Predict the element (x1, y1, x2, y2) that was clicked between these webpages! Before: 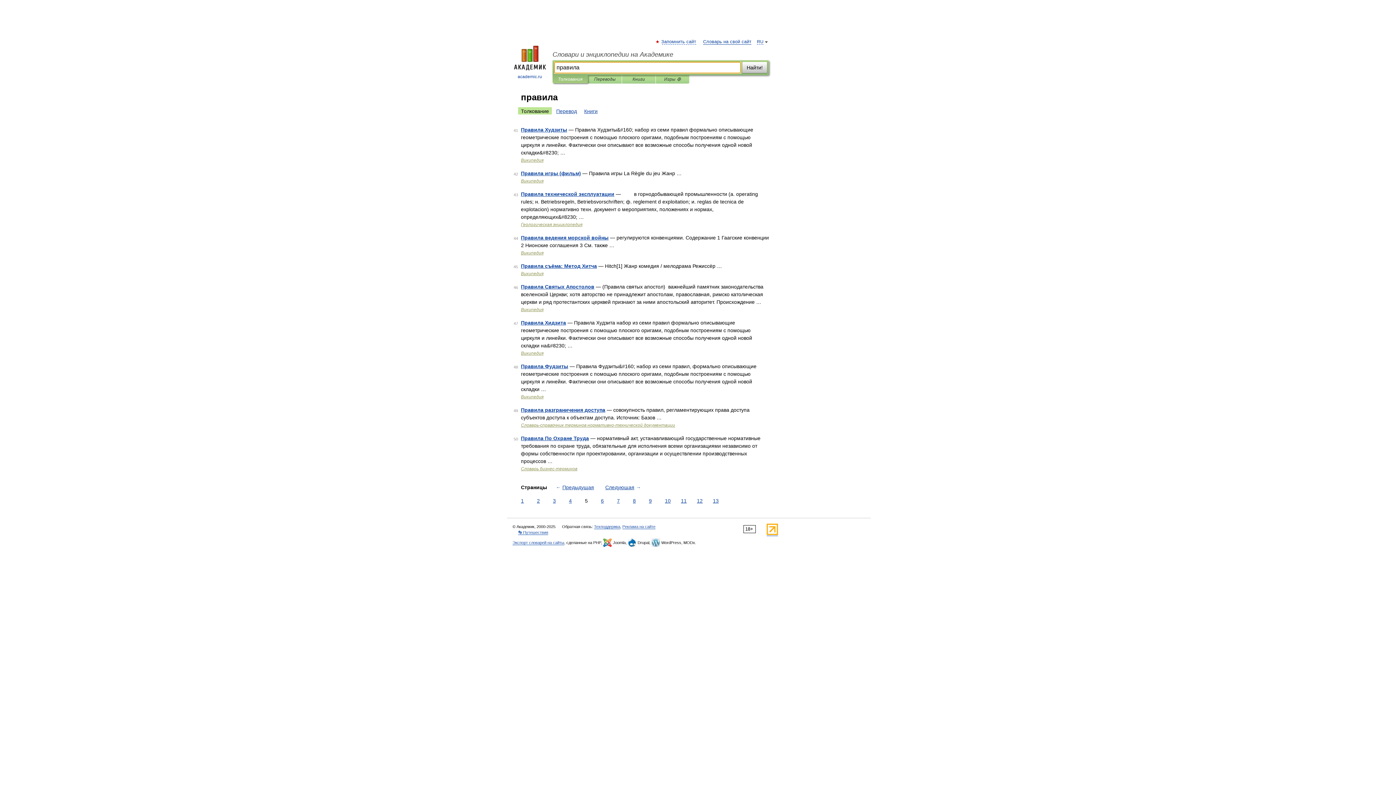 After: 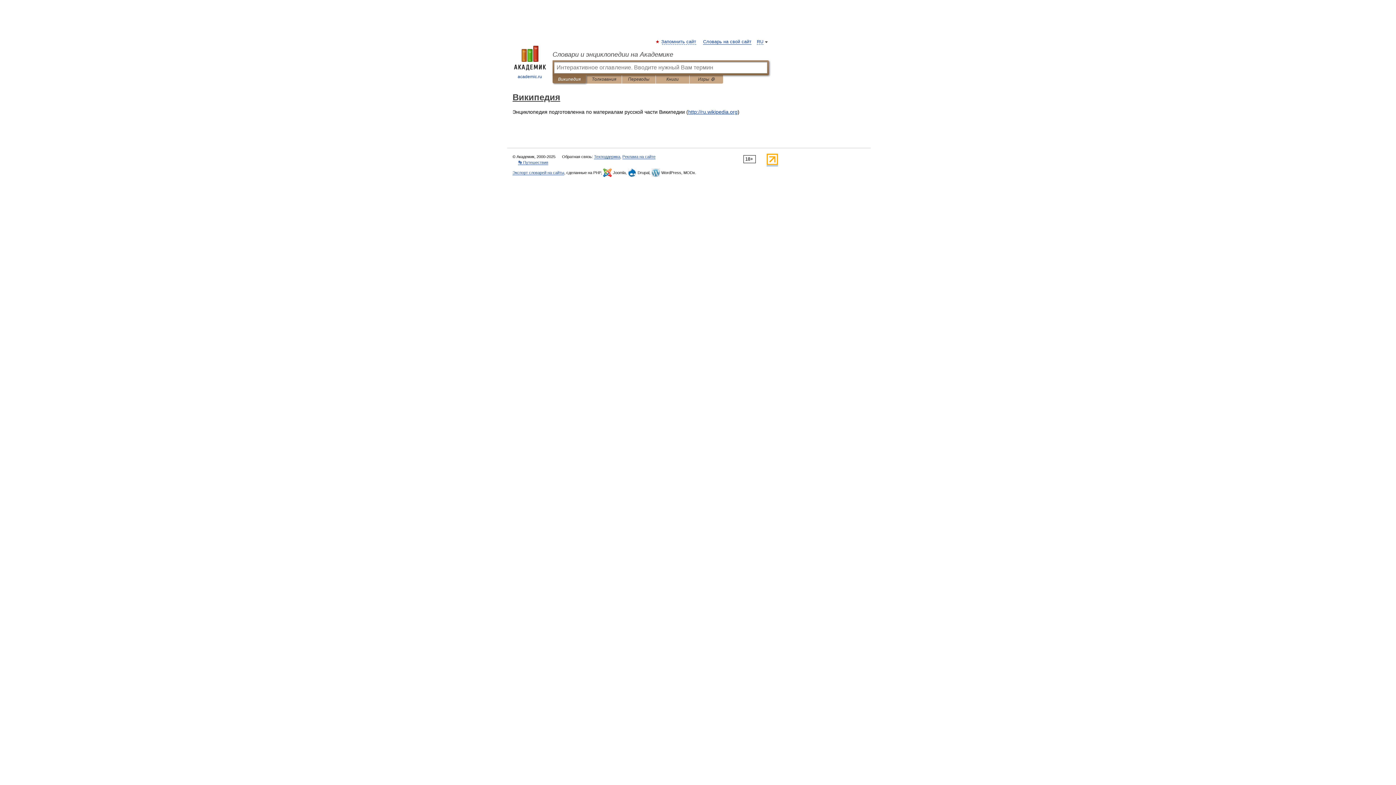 Action: bbox: (521, 250, 543, 255) label: Википедия